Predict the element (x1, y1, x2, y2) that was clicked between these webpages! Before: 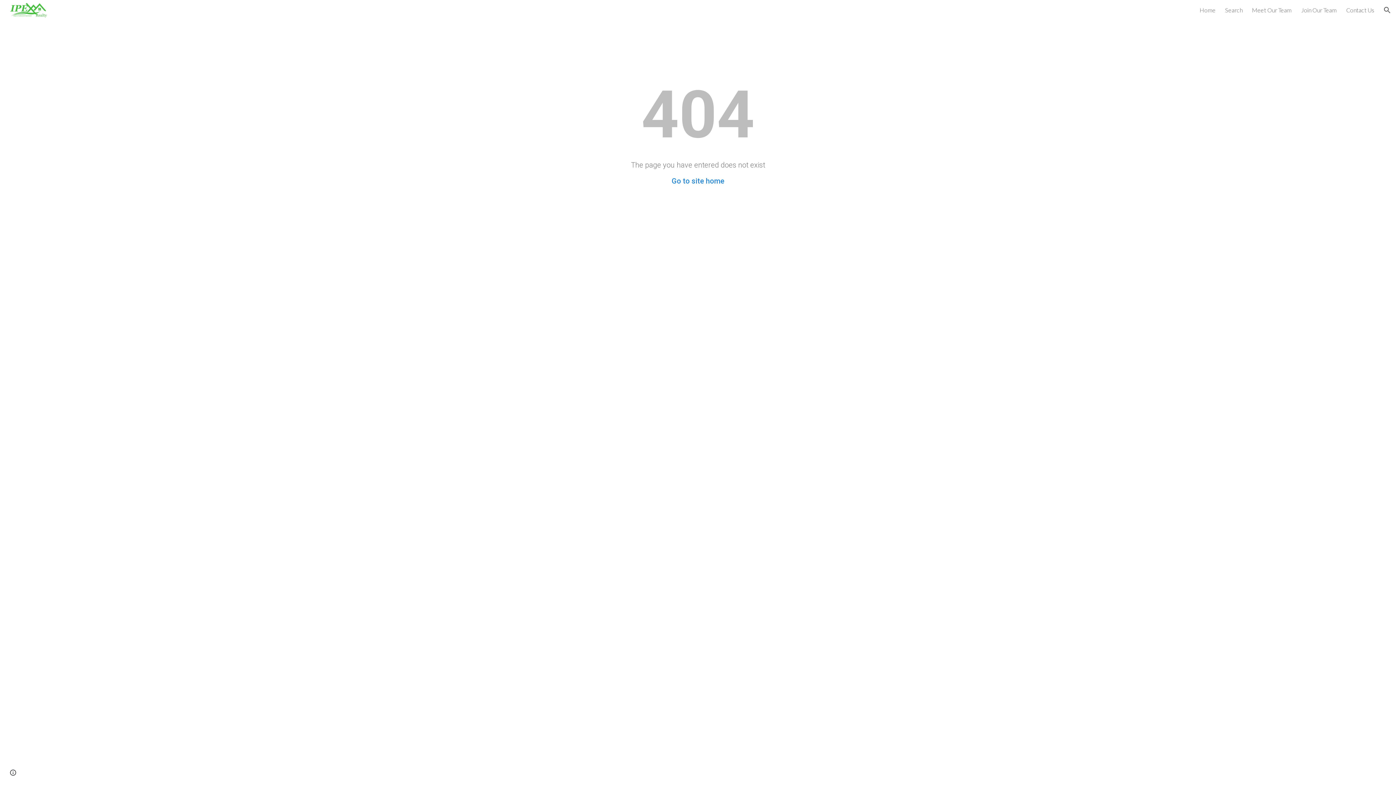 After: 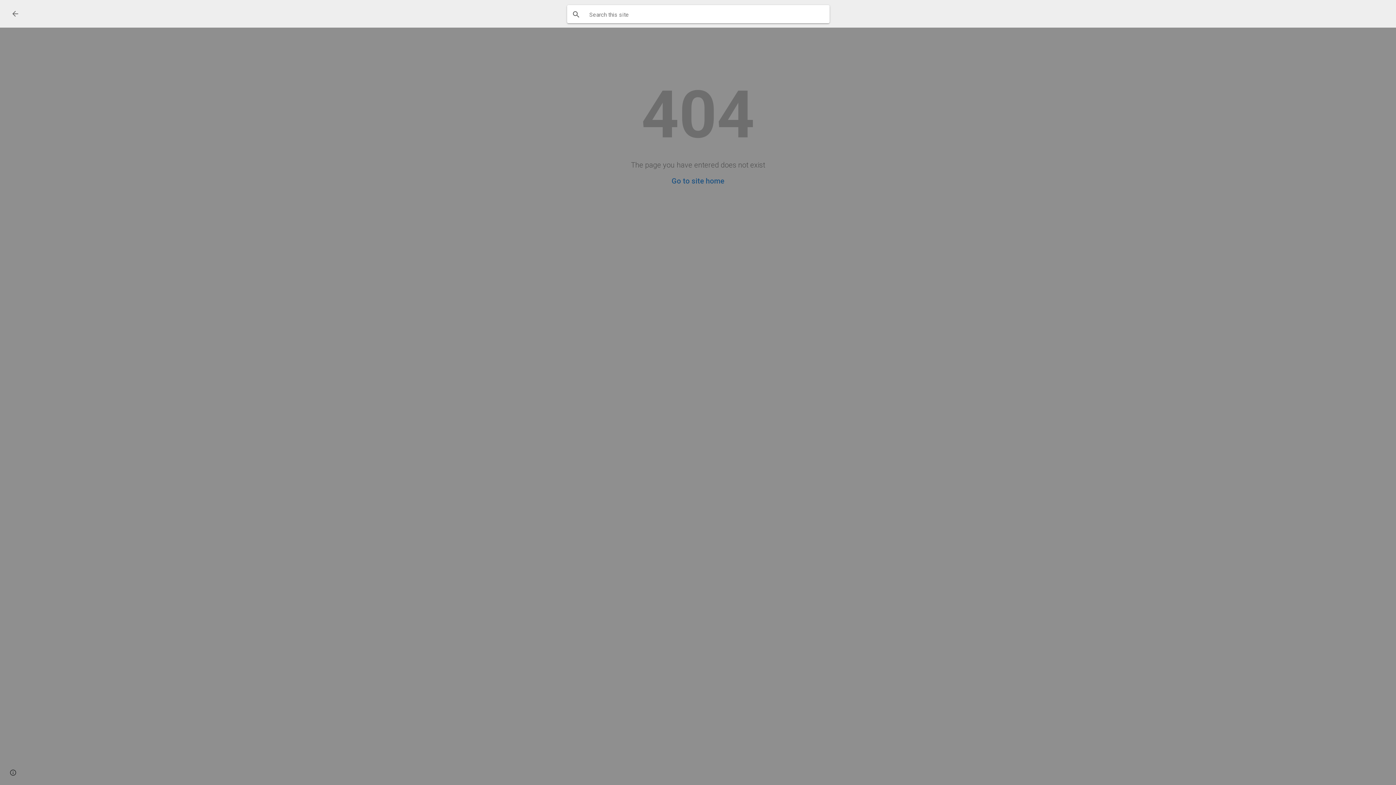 Action: label: Open search bar bbox: (1378, 1, 1396, 18)